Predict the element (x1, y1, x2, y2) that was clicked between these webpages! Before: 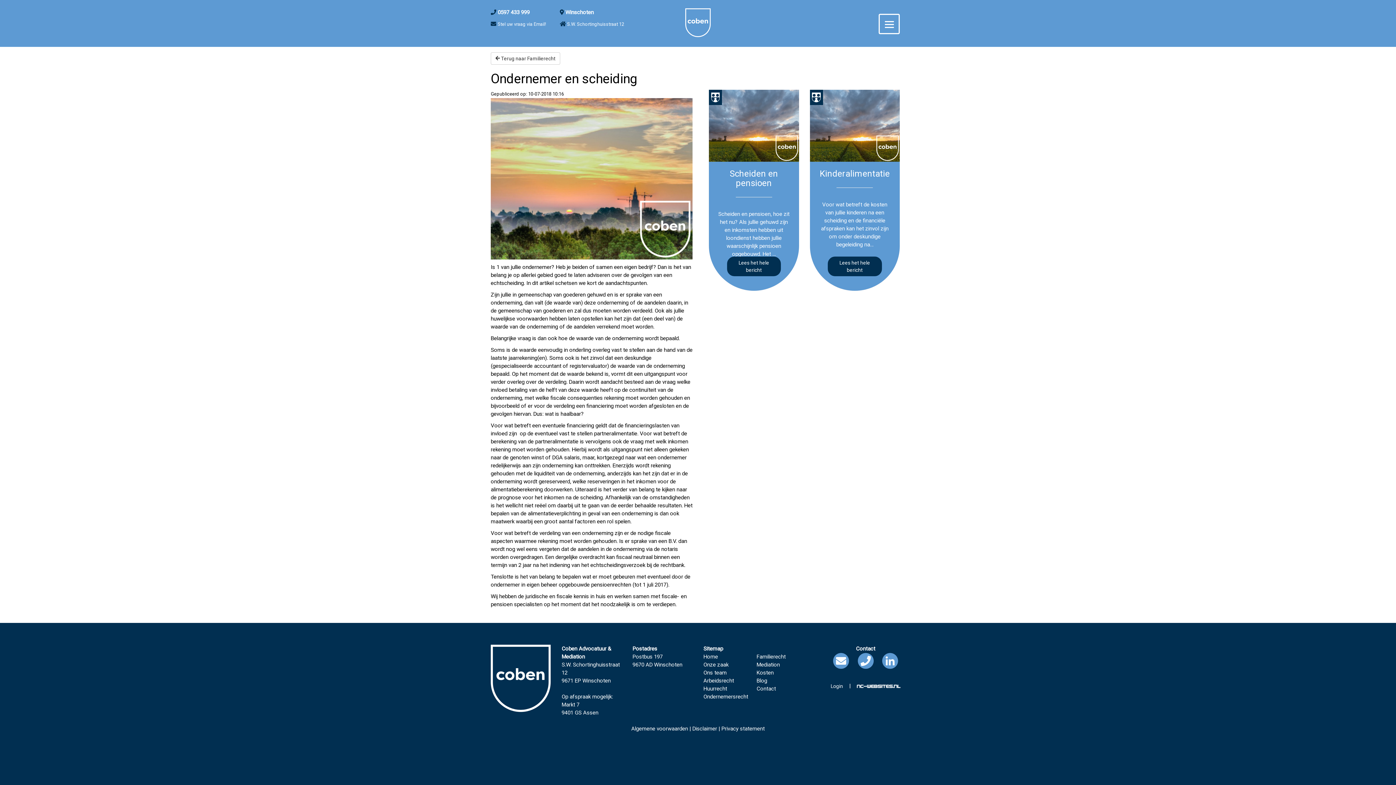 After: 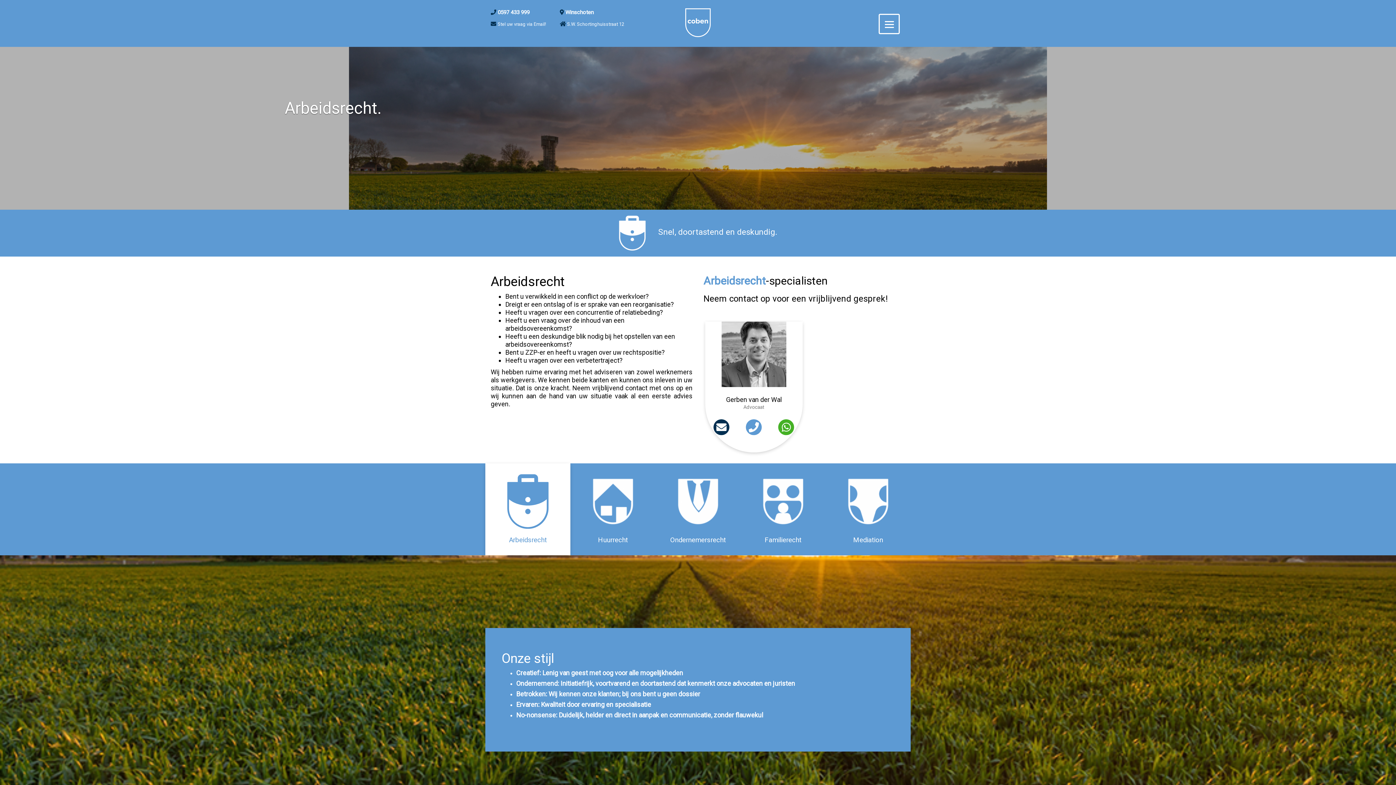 Action: label: Arbeidsrecht bbox: (703, 677, 734, 684)